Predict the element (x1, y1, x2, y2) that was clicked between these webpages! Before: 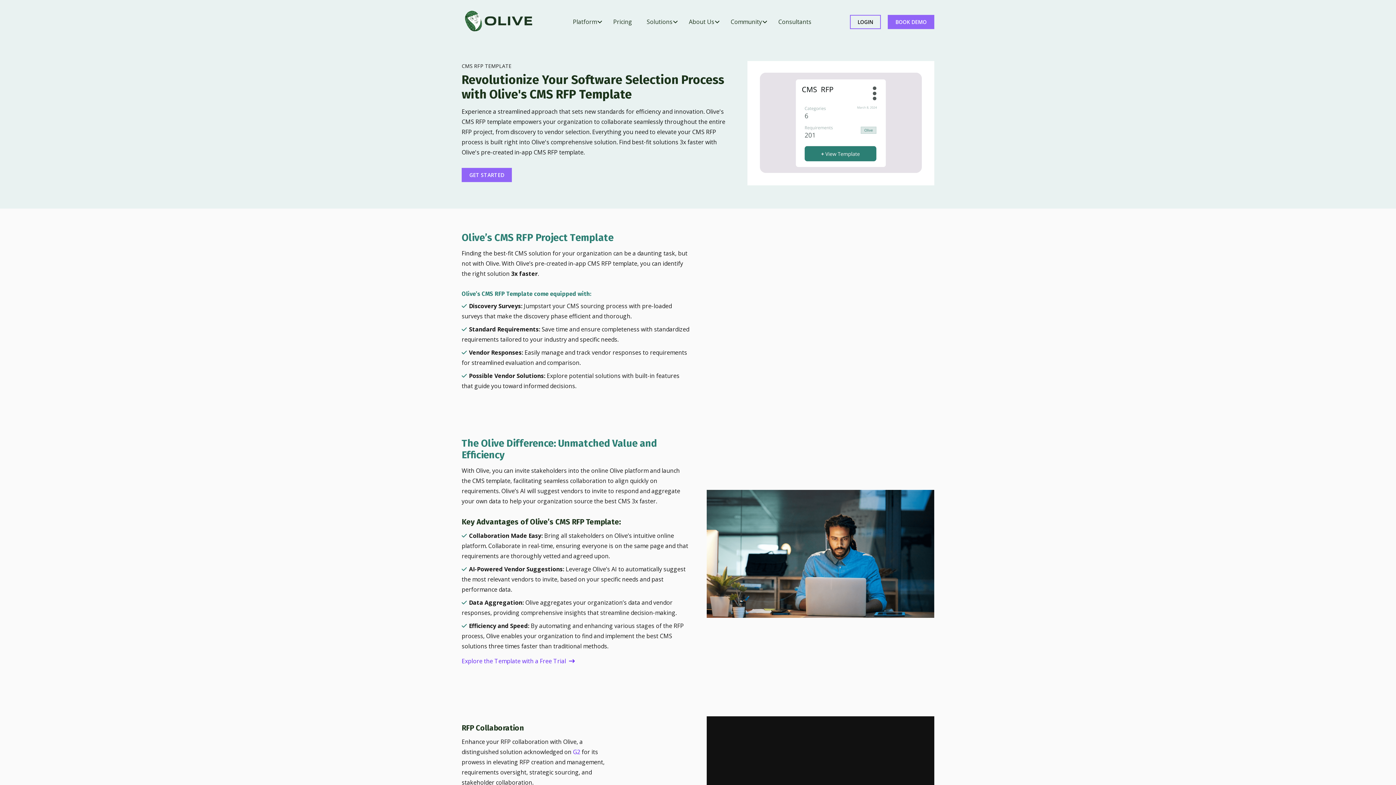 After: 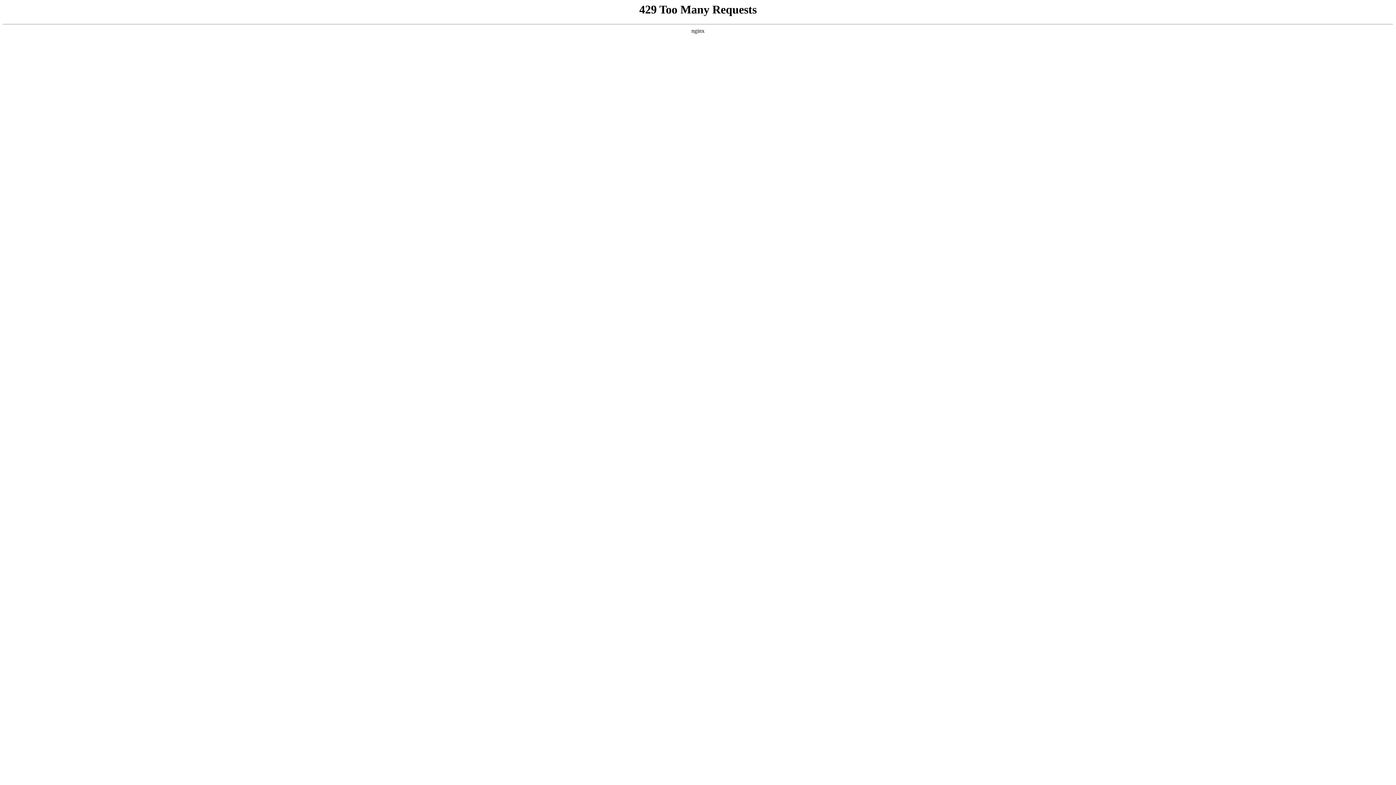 Action: label: Explore the Template with a Free Trial bbox: (461, 658, 574, 664)